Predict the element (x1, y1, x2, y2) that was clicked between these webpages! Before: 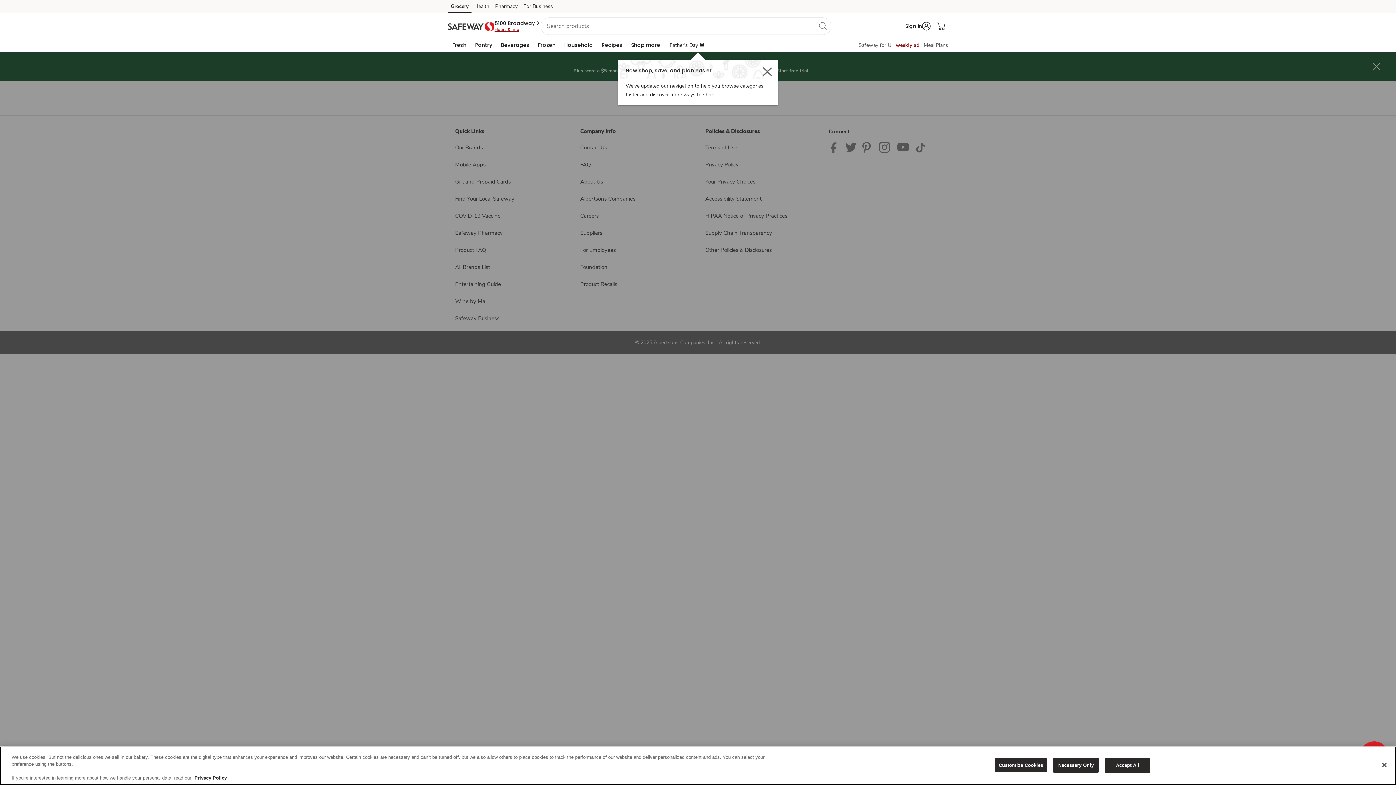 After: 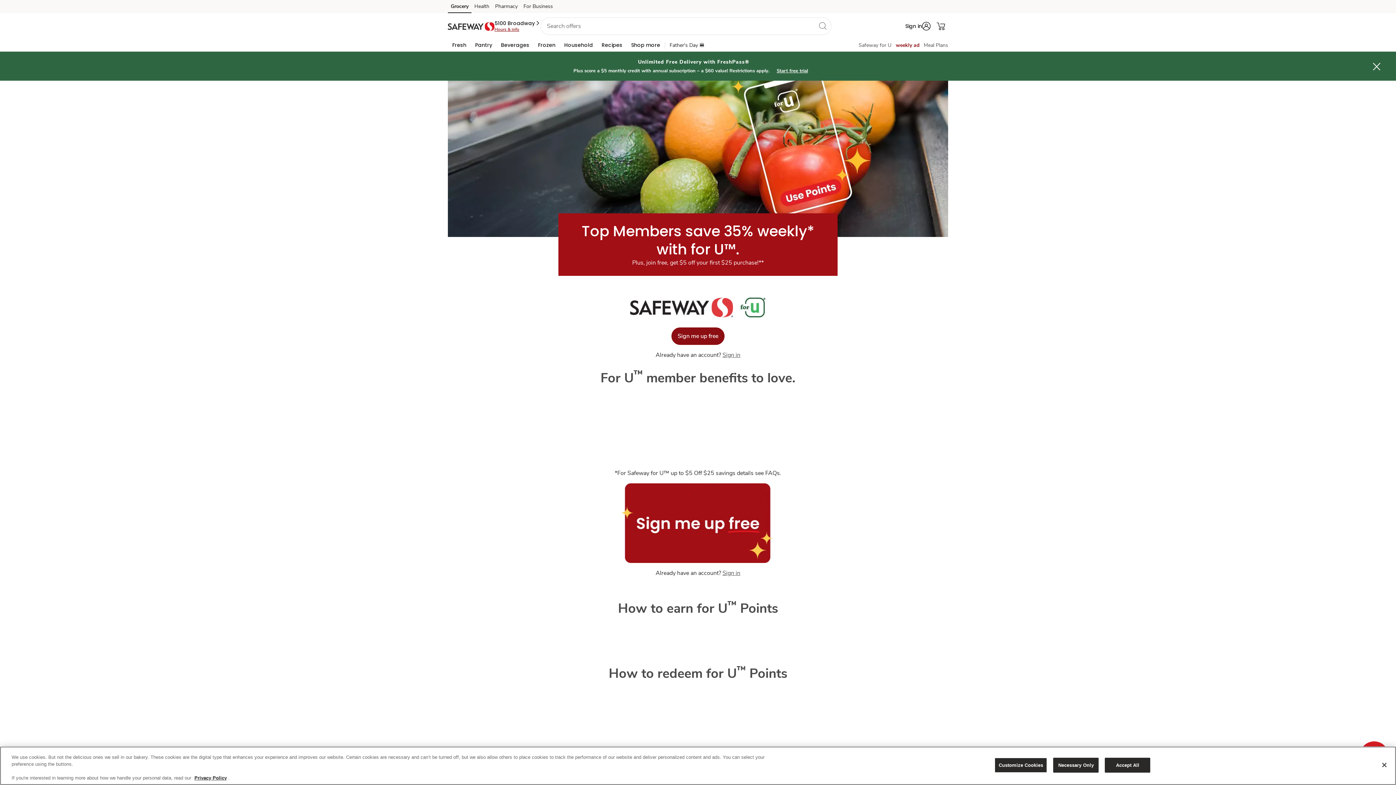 Action: bbox: (858, 41, 891, 48) label: Safeway for U